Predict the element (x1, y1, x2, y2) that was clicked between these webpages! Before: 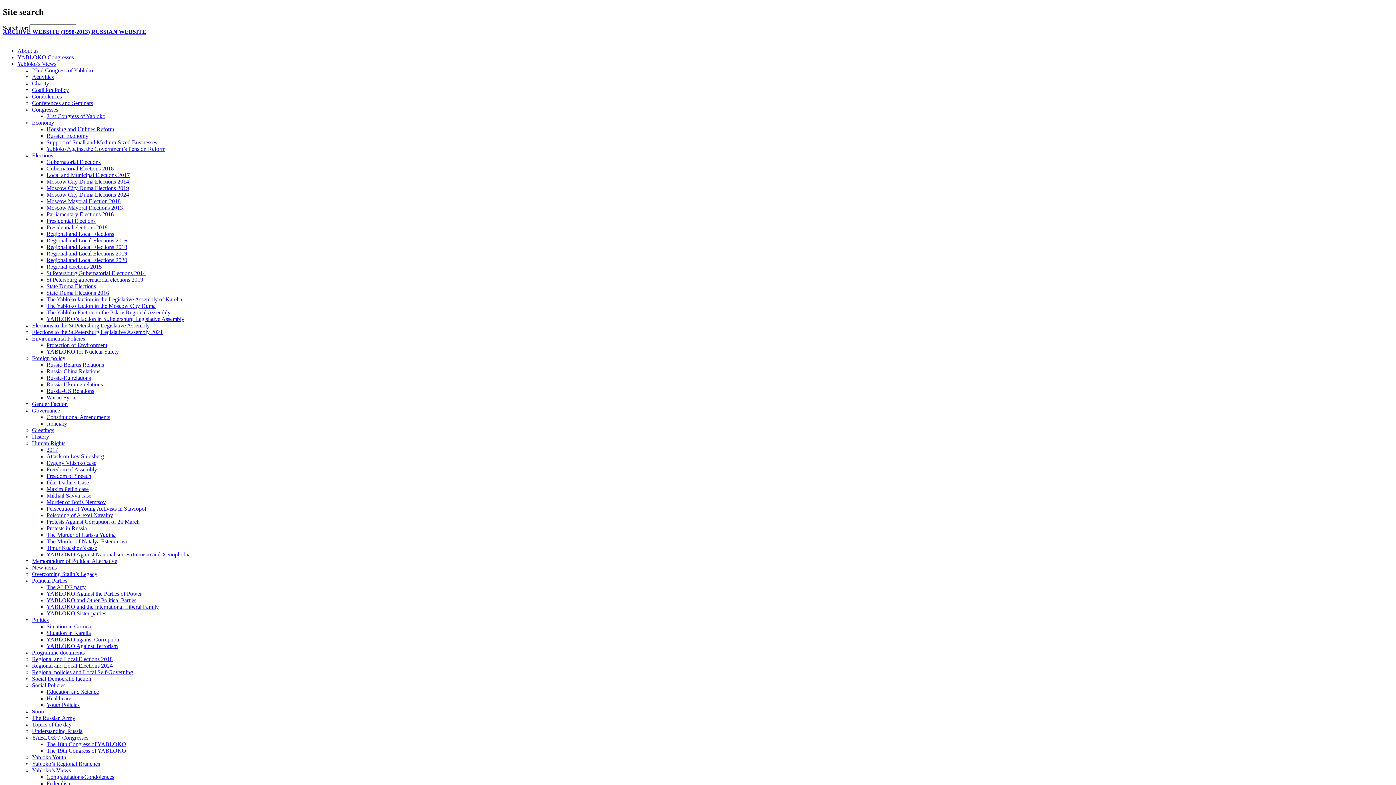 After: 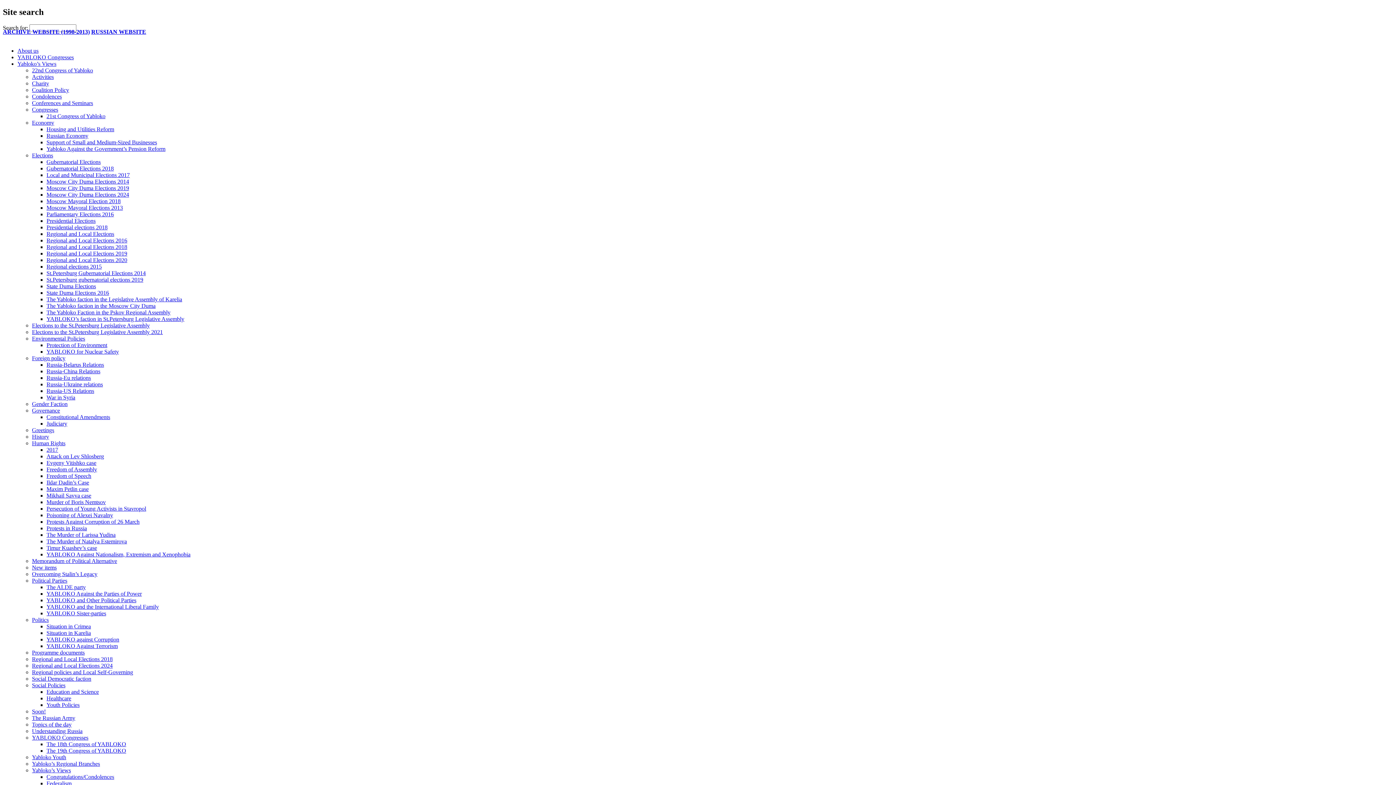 Action: label: Gubernatorial Elections bbox: (46, 158, 100, 165)